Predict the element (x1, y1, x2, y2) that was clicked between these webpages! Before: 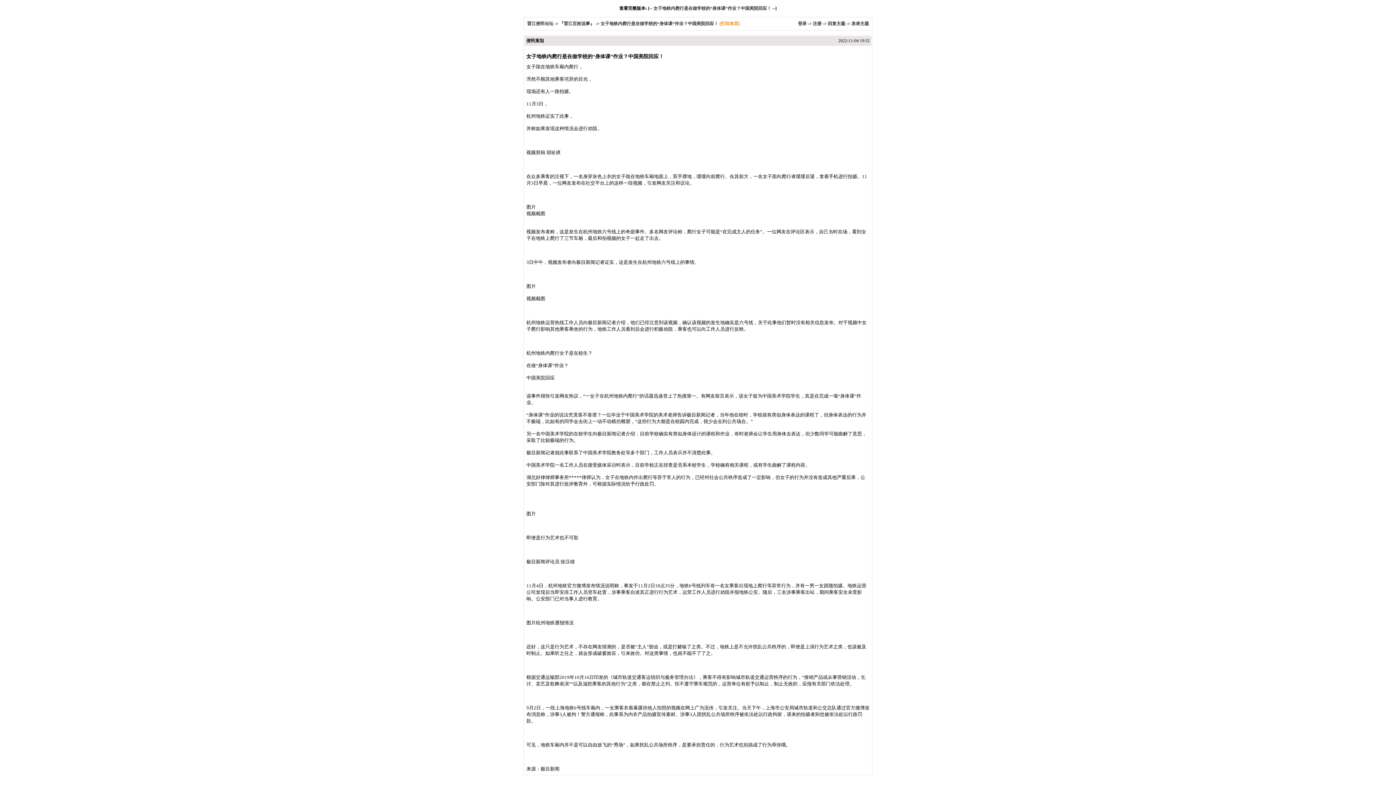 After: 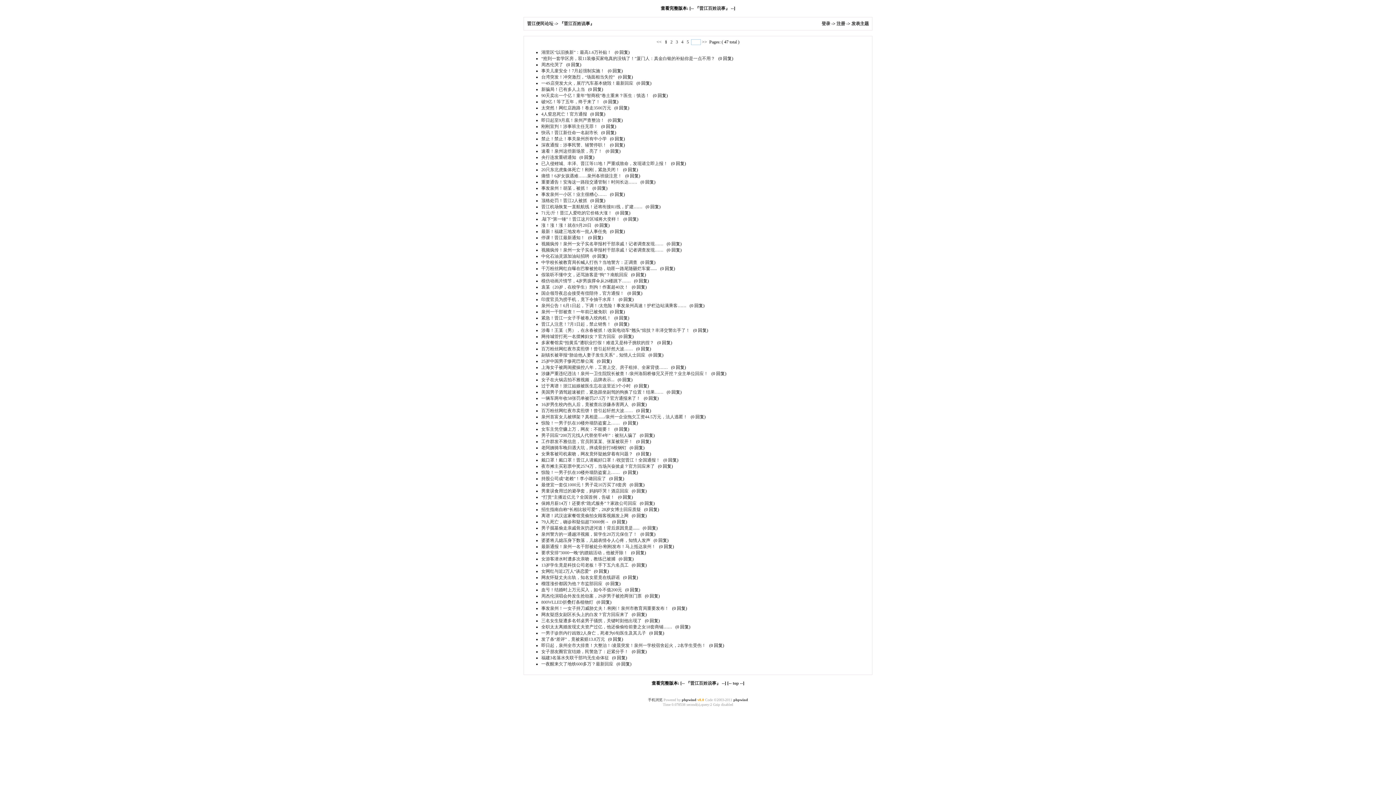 Action: bbox: (559, 21, 594, 26) label: 『晋江百姓说事』